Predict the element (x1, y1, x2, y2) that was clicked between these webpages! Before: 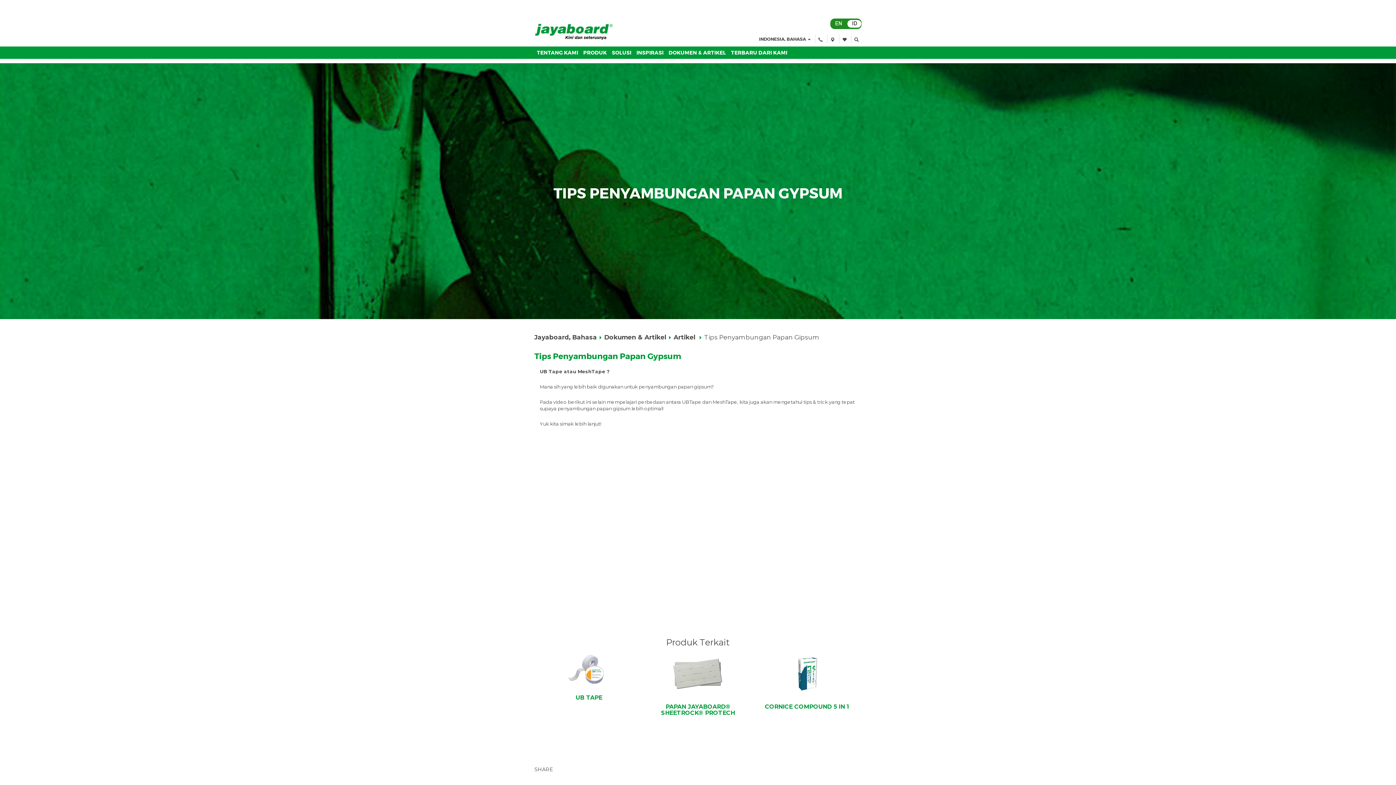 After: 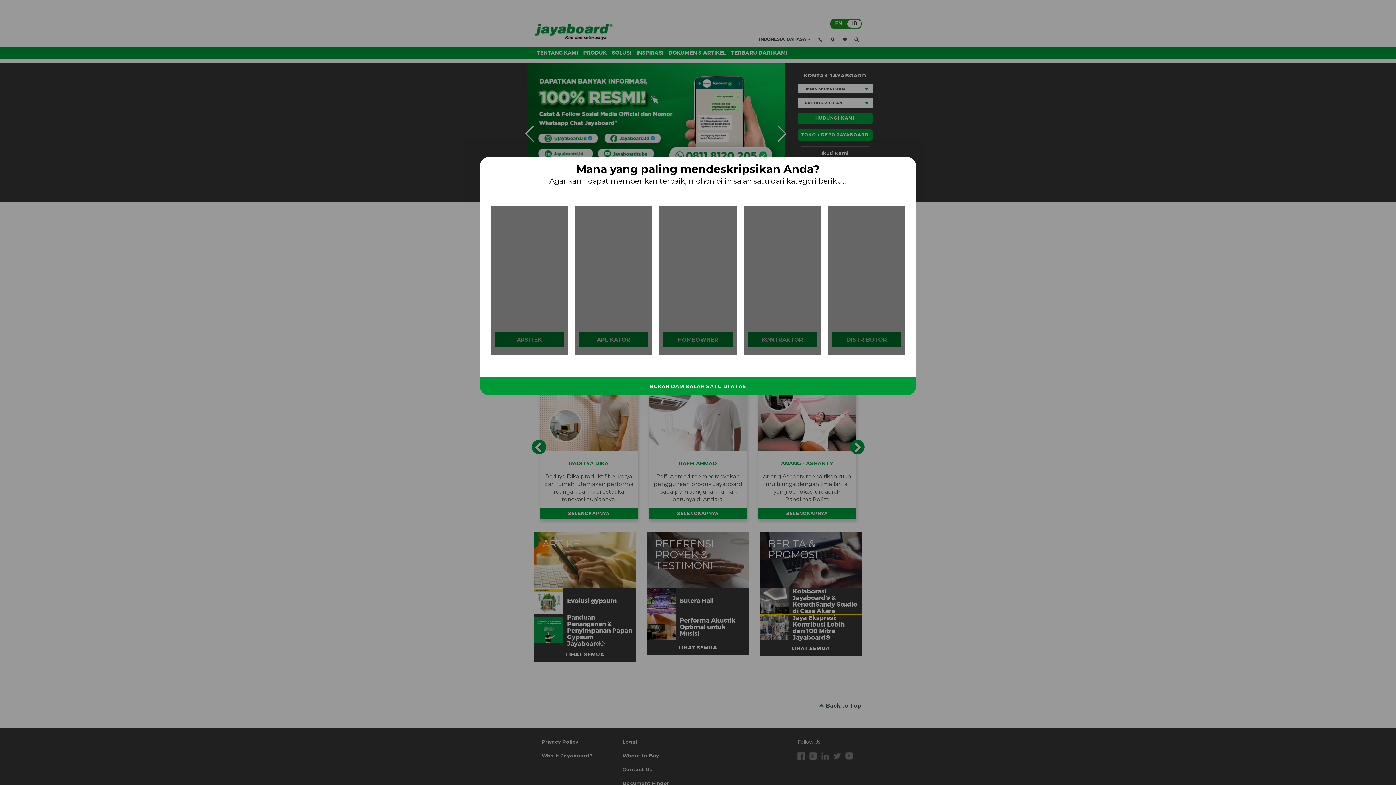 Action: bbox: (849, 20, 859, 25)